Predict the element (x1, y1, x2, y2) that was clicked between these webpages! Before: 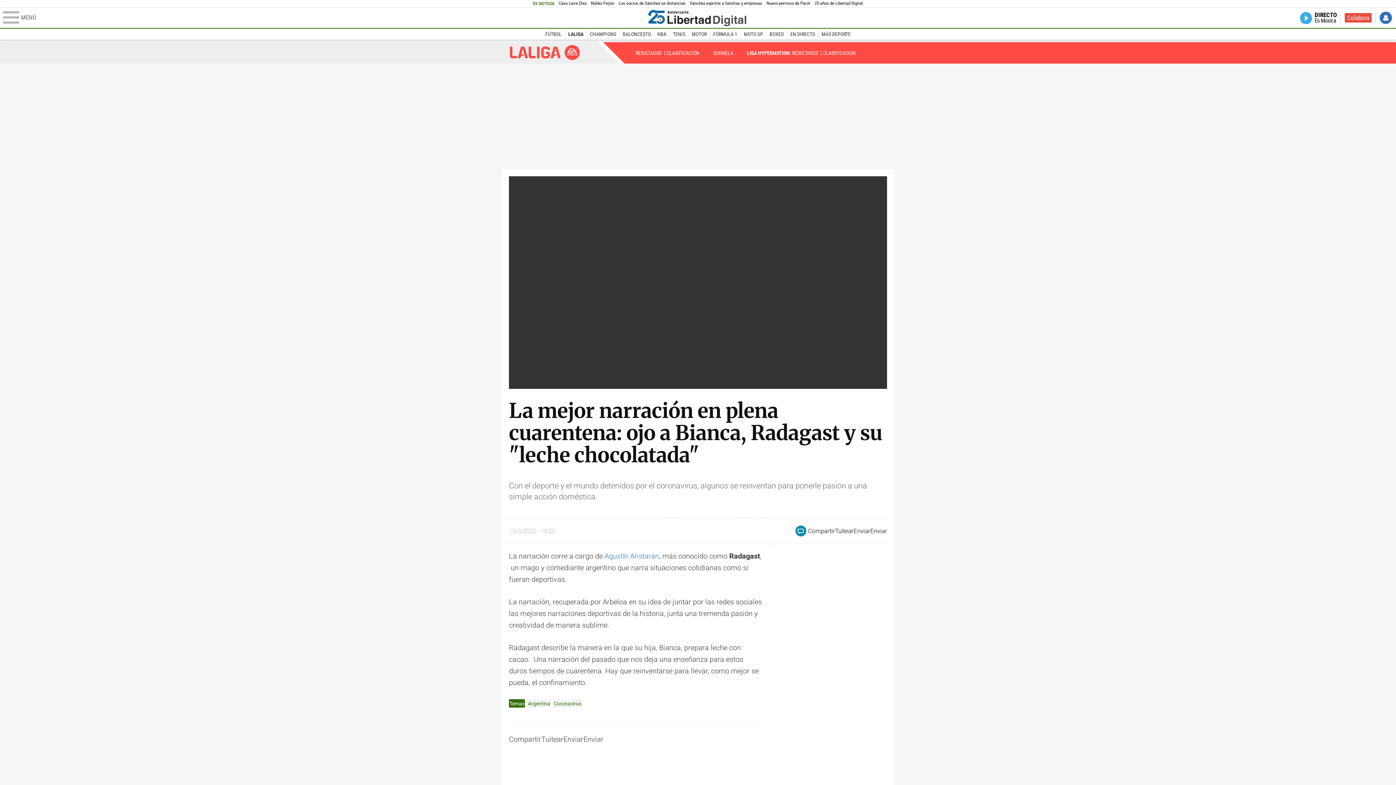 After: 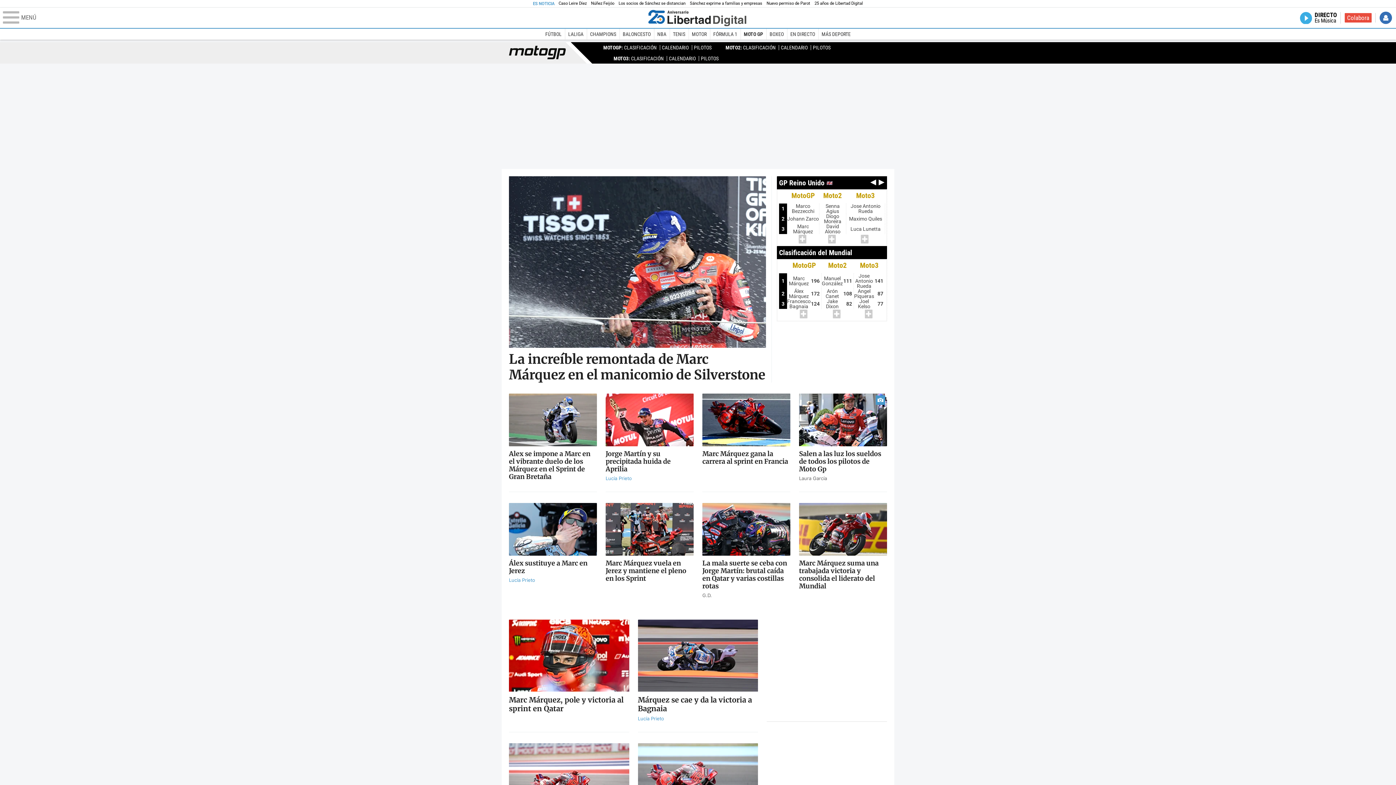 Action: label: MOTO GP bbox: (740, 28, 766, 39)